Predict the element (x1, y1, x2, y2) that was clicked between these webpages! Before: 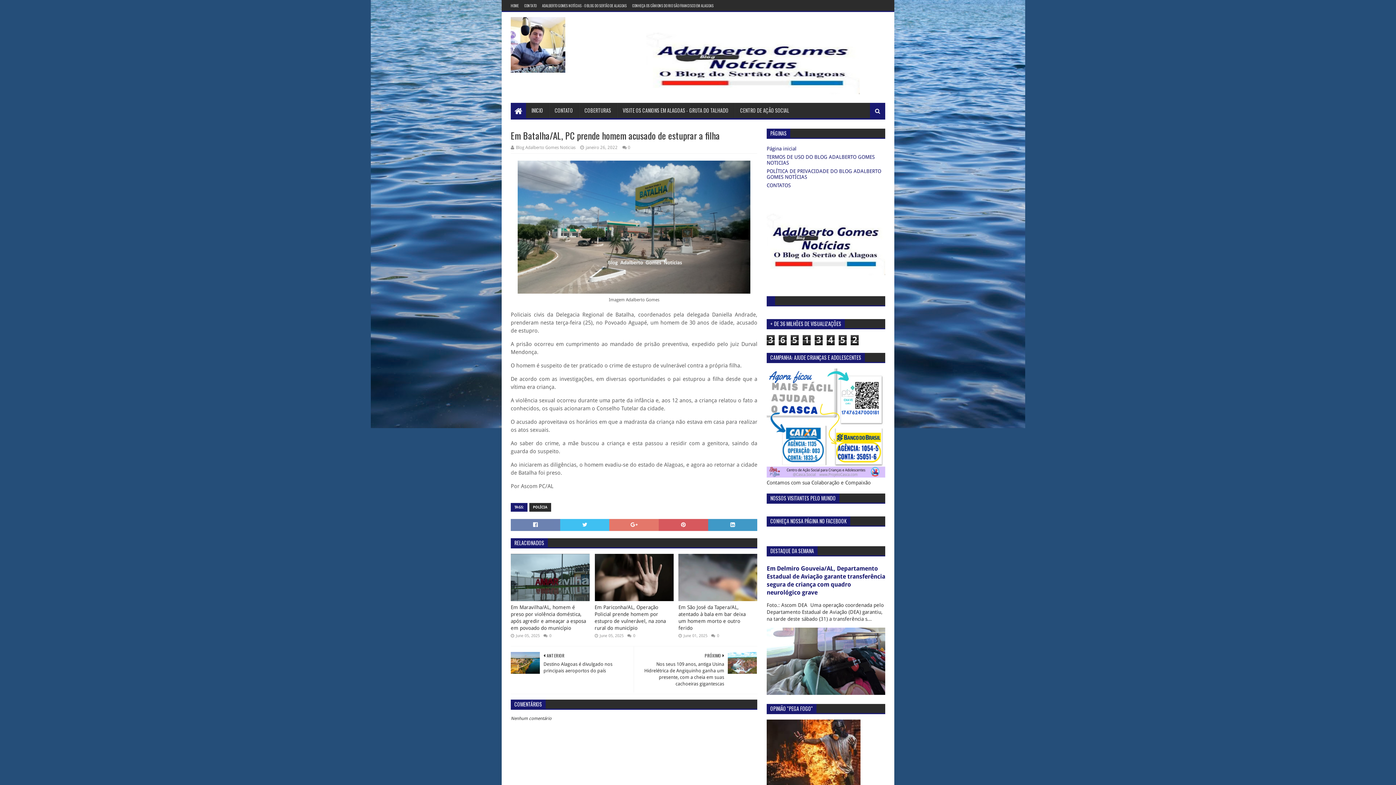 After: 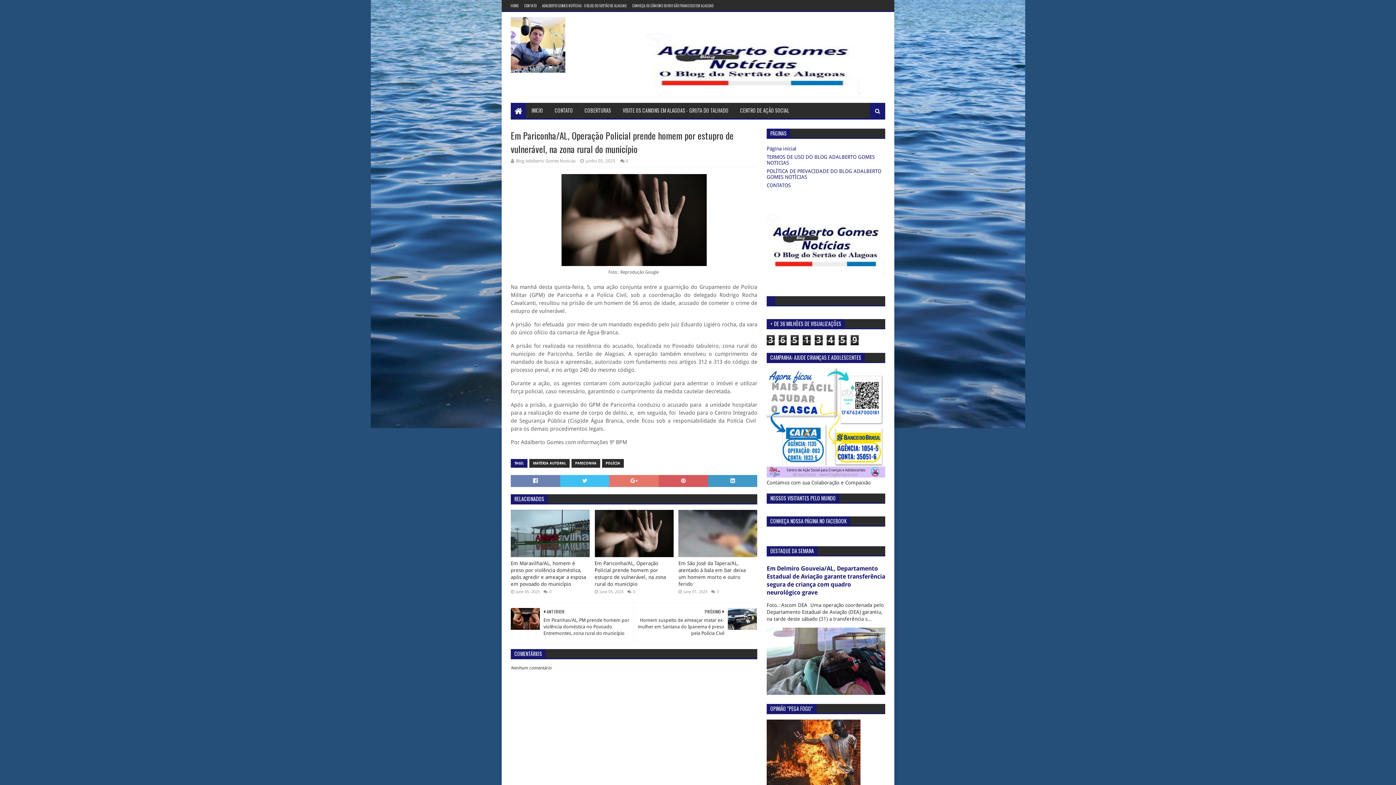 Action: bbox: (594, 554, 673, 601)